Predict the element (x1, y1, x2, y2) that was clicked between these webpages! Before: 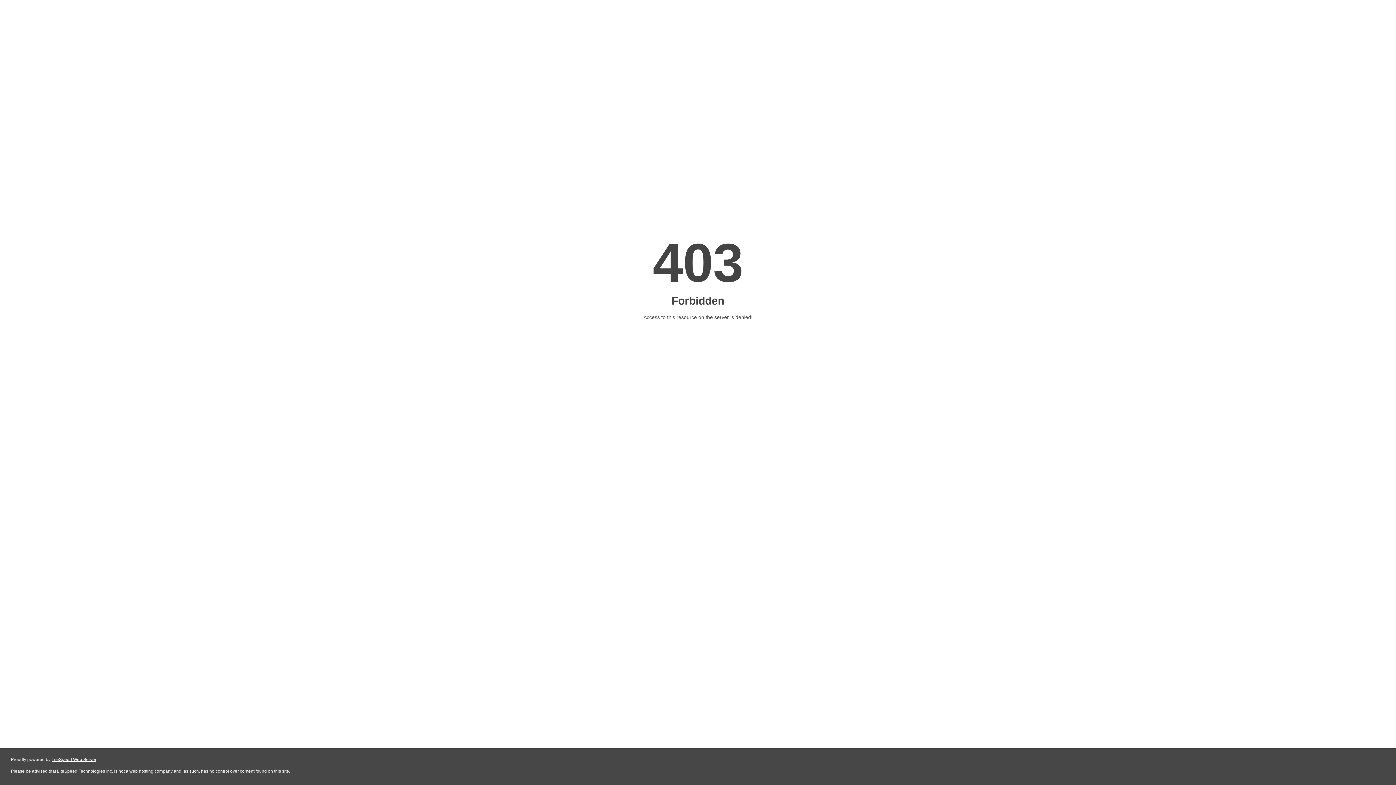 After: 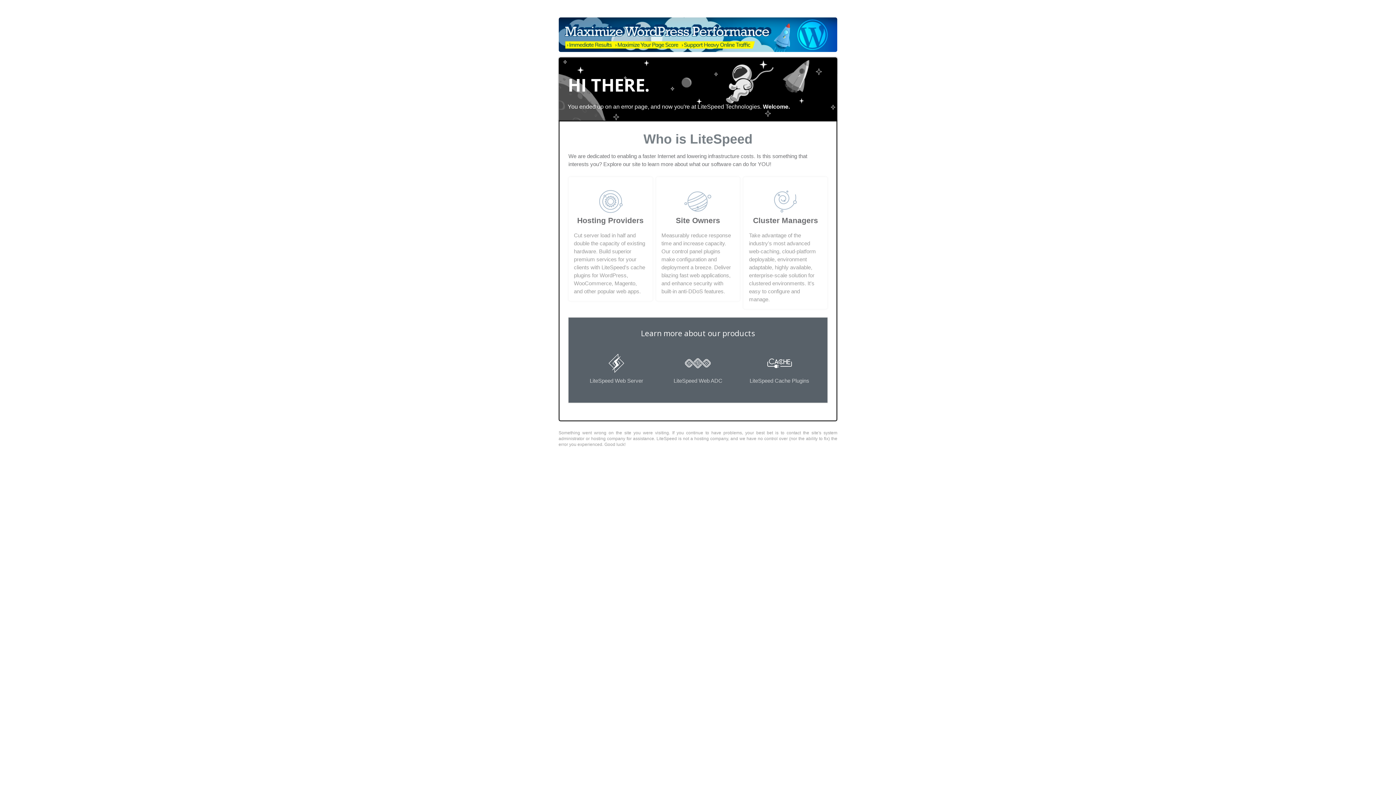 Action: label: LiteSpeed Web Server bbox: (51, 757, 96, 762)